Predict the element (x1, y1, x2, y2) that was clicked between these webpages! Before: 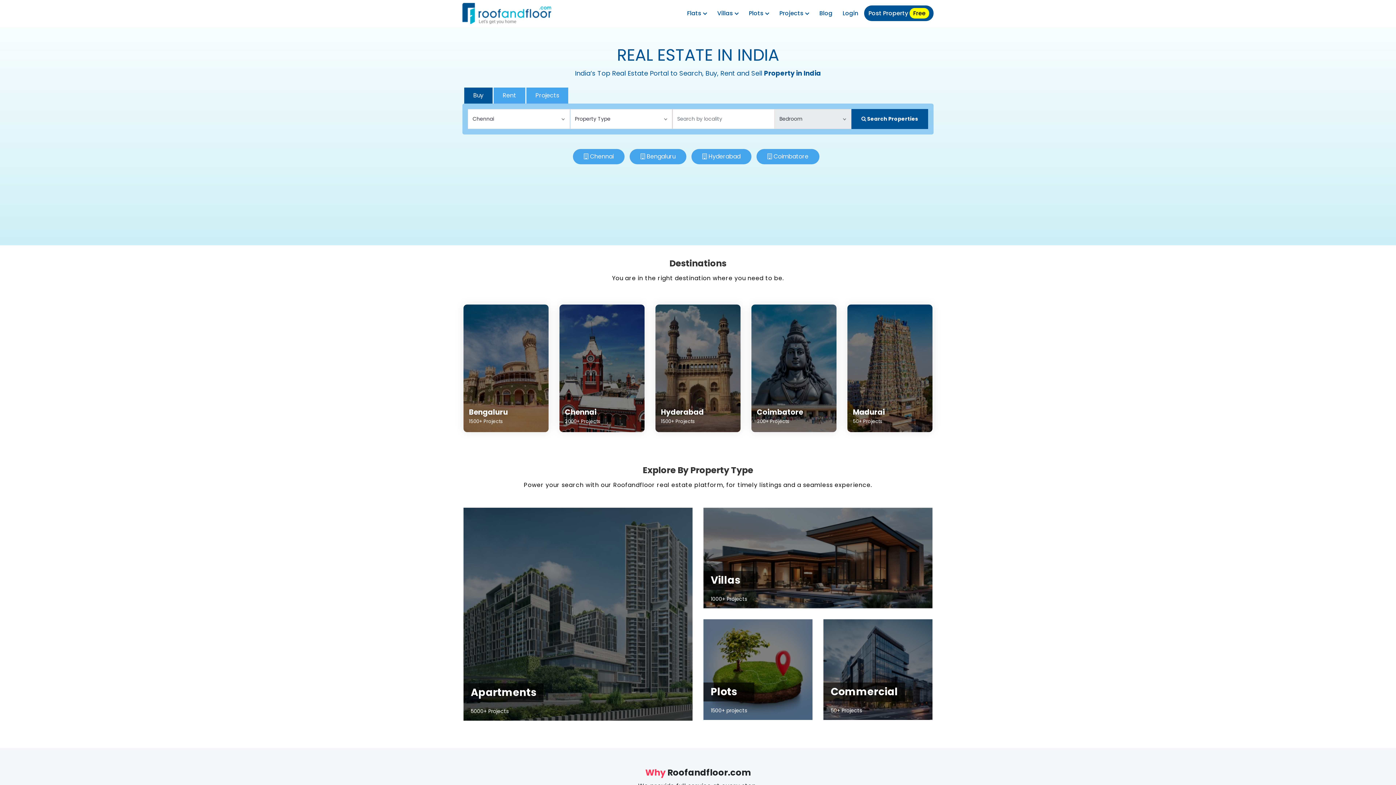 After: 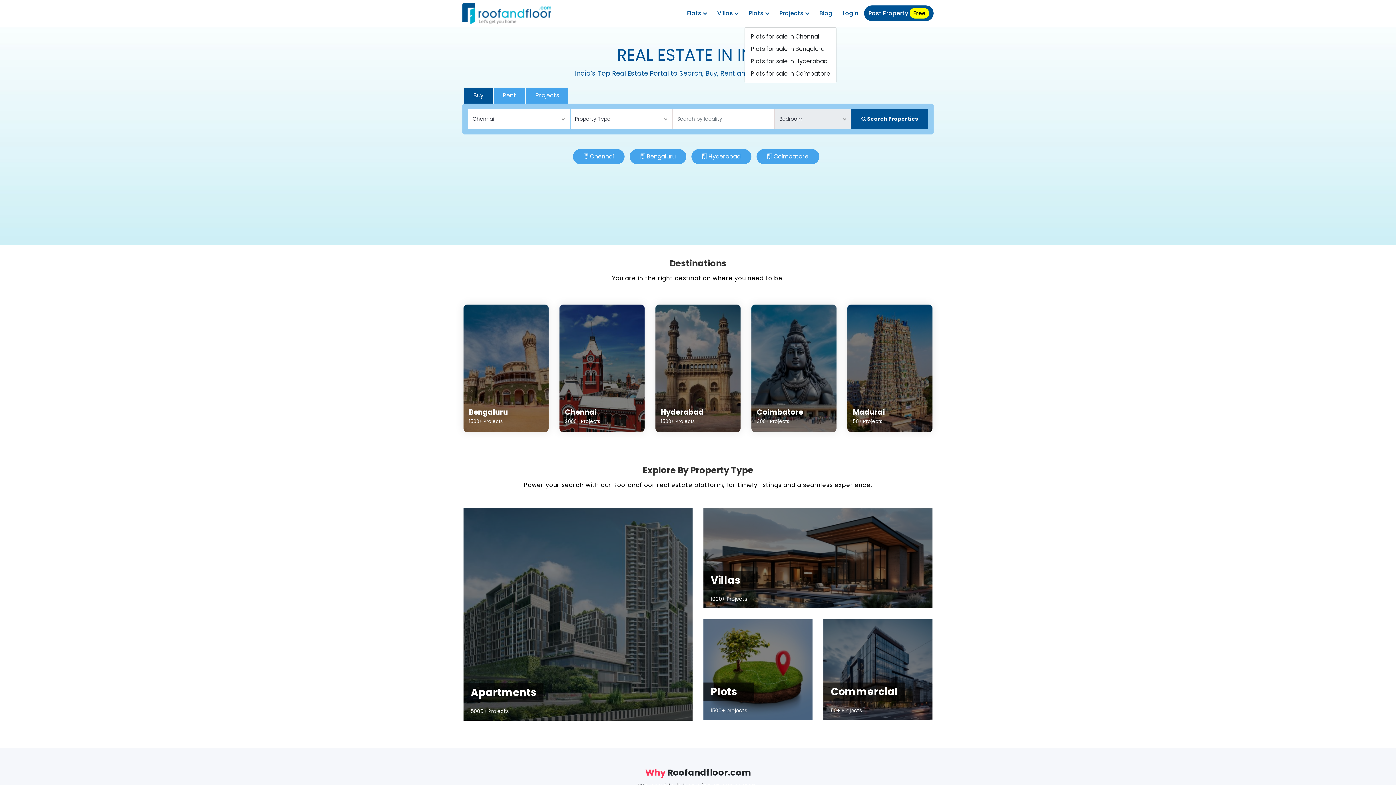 Action: label: Plots  bbox: (744, 5, 773, 21)